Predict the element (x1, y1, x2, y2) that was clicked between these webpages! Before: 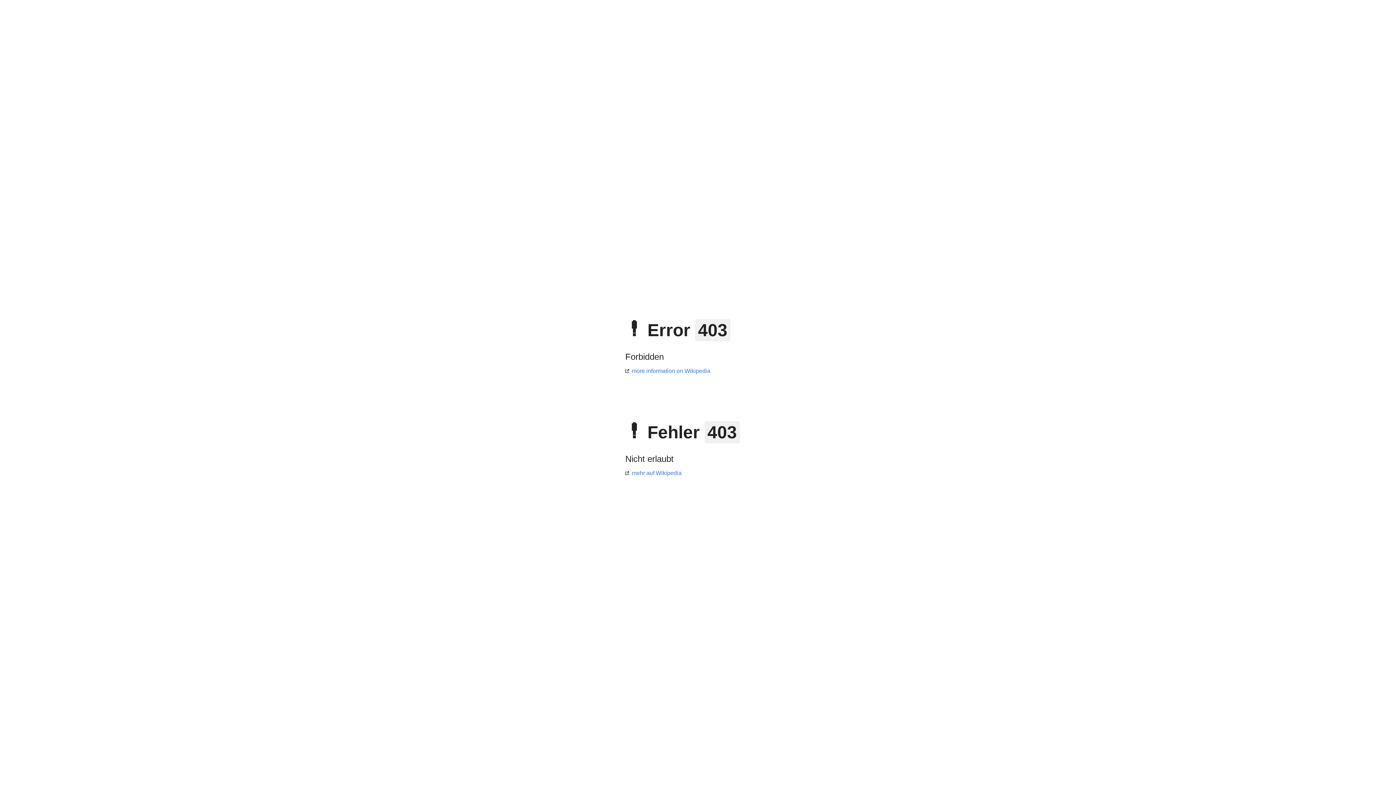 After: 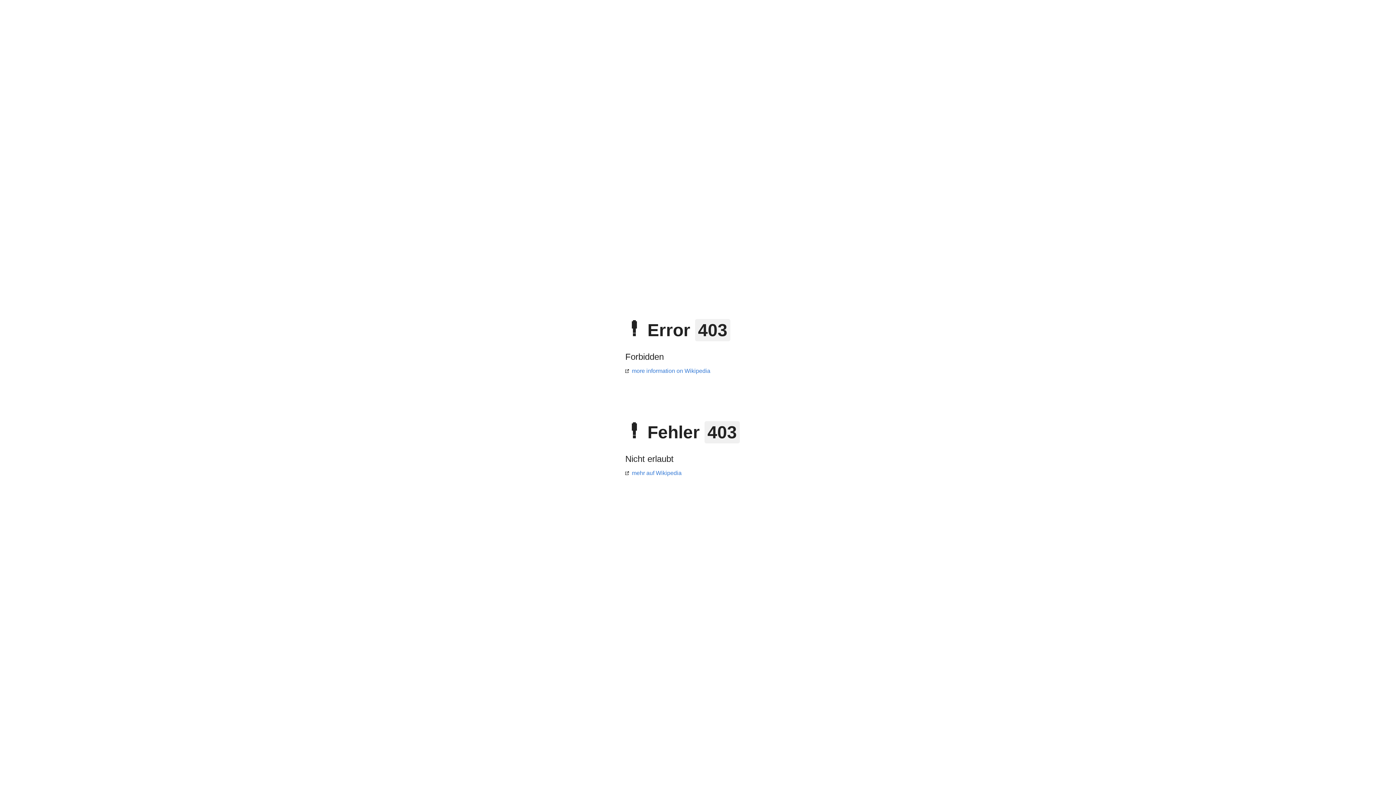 Action: label: more information on Wikipedia bbox: (625, 368, 710, 374)